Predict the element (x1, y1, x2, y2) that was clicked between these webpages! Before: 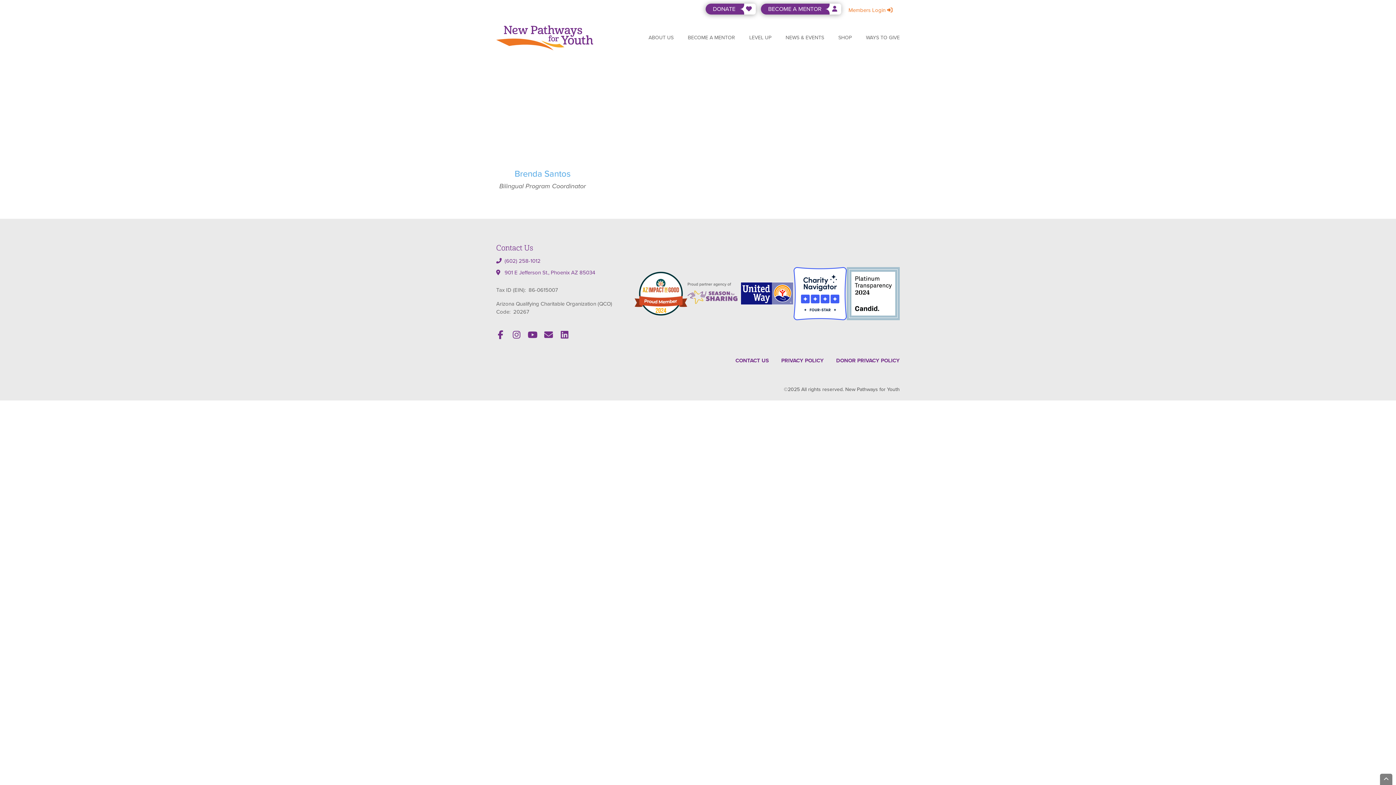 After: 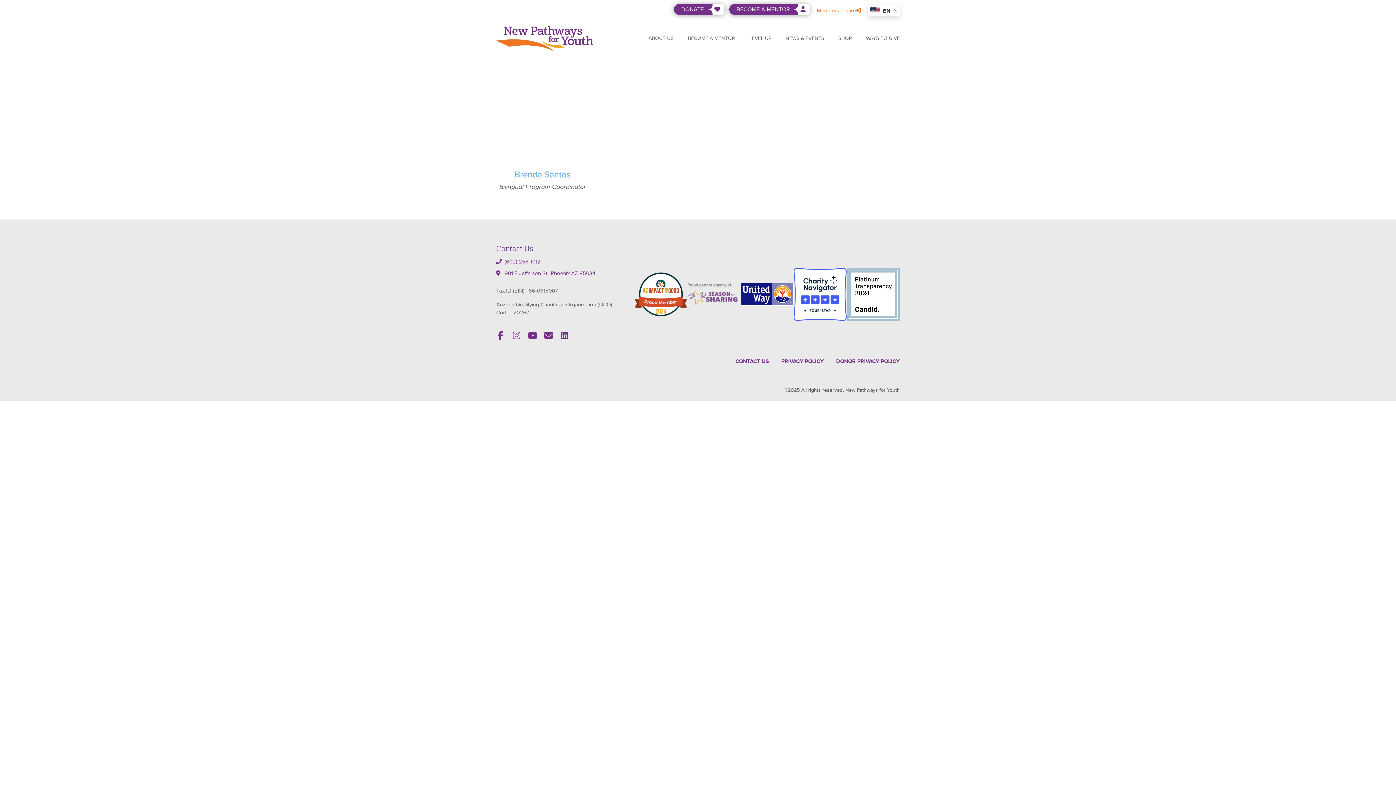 Action: bbox: (634, 289, 687, 297)